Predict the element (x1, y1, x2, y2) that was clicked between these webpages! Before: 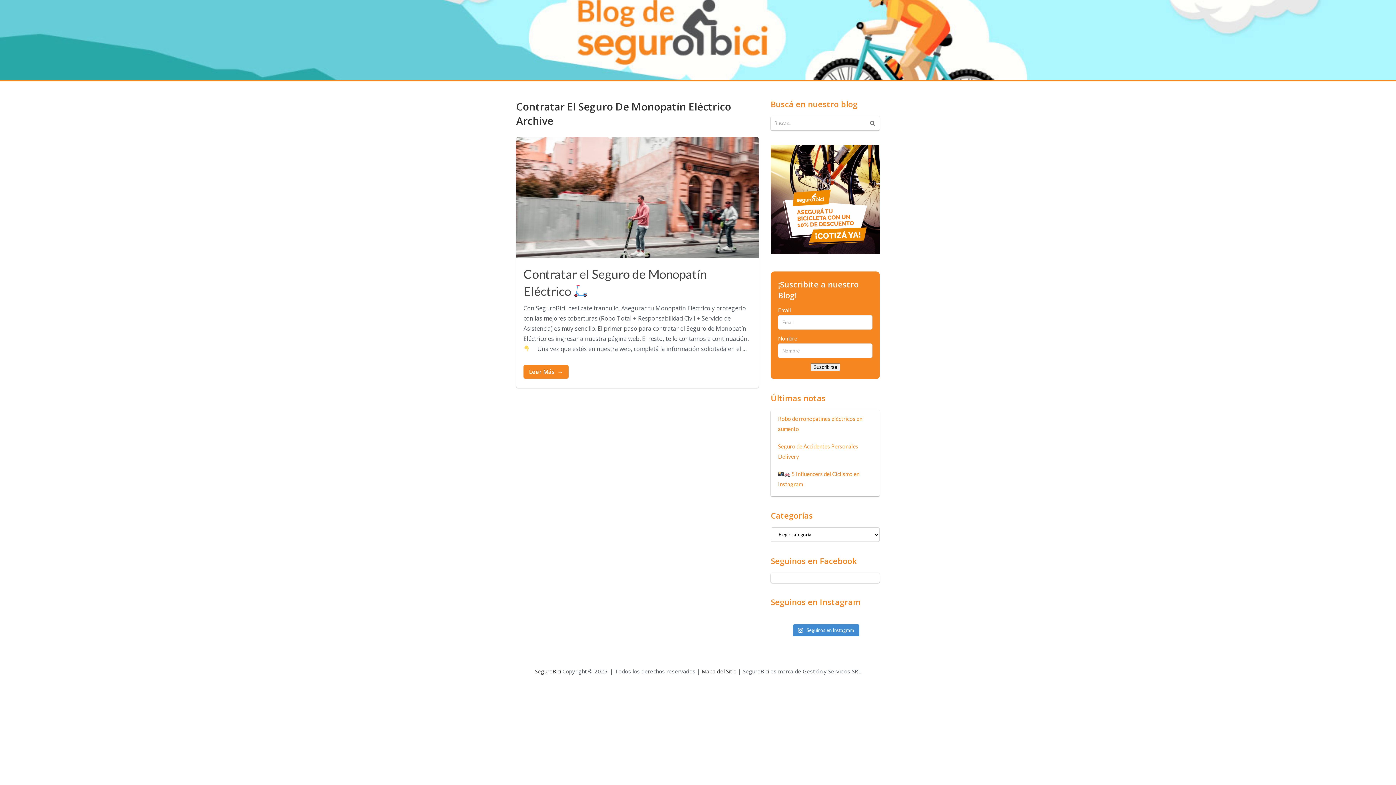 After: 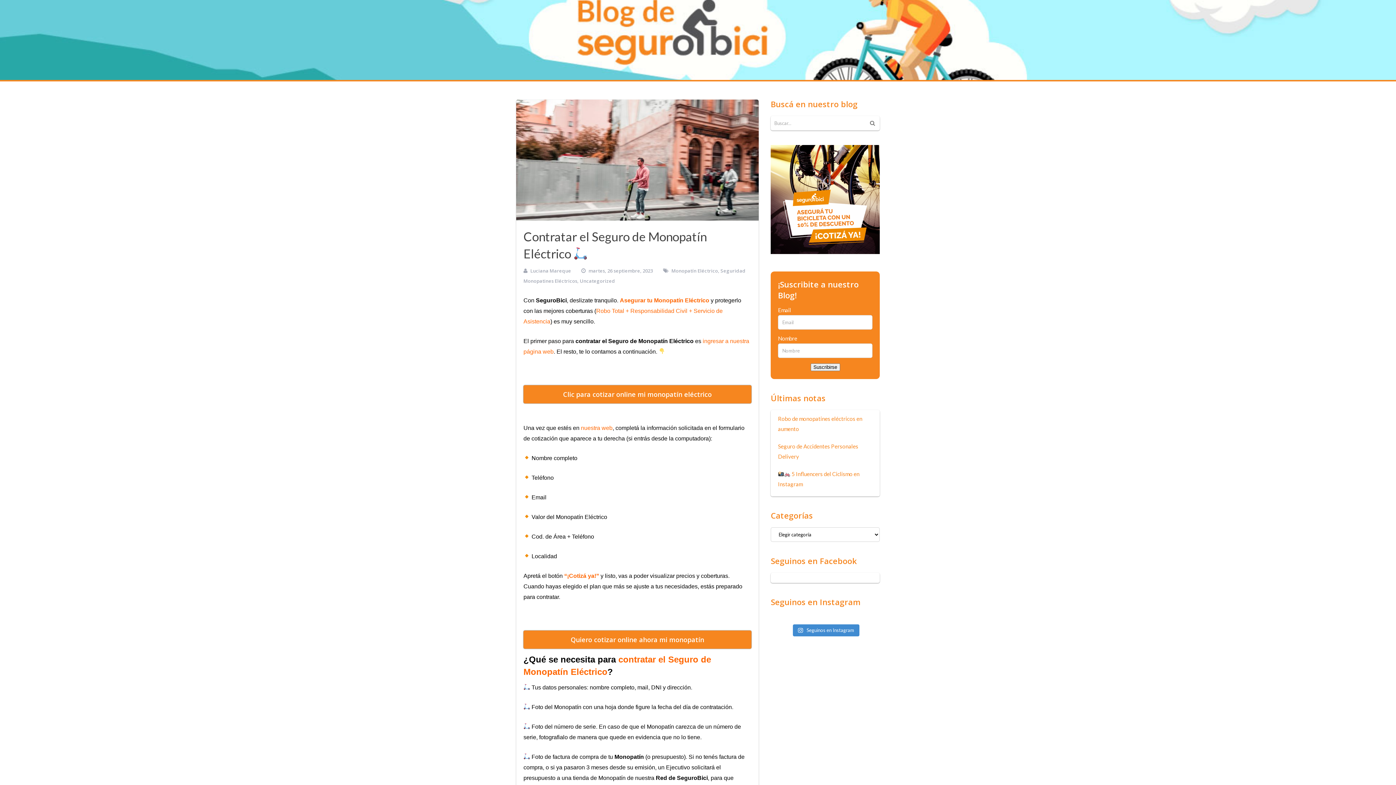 Action: label: Leer Más  → bbox: (523, 365, 568, 378)